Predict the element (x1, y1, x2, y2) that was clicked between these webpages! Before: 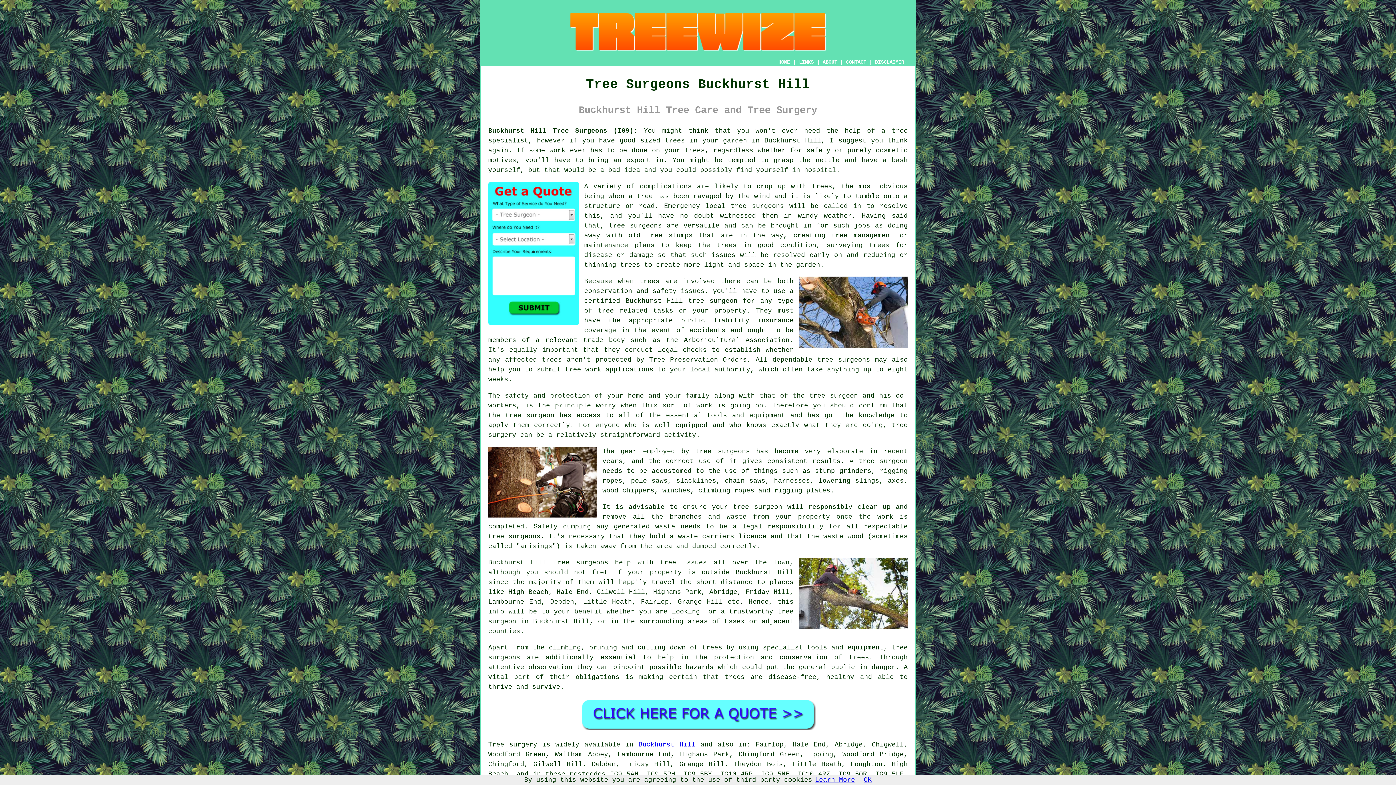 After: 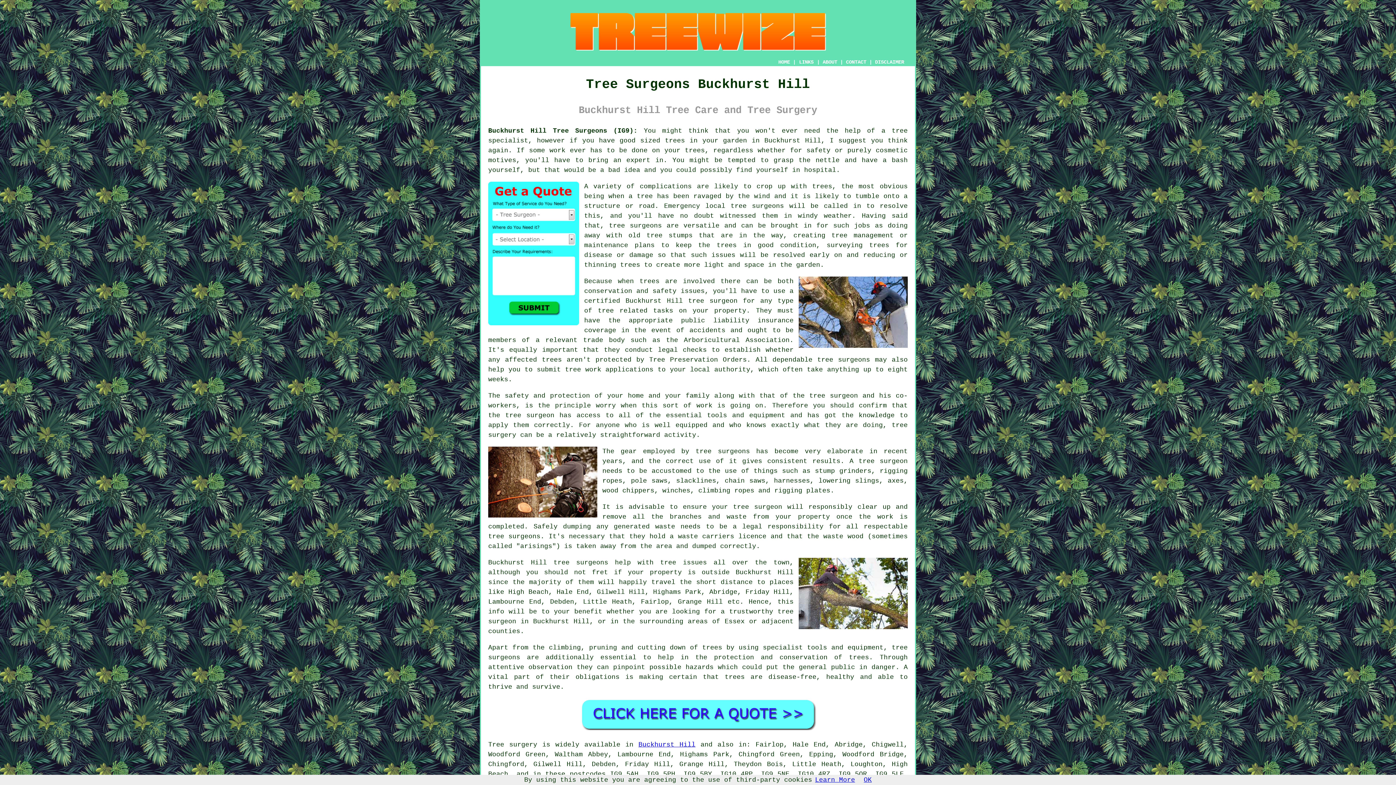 Action: label: Buckhurst Hill bbox: (638, 741, 695, 748)